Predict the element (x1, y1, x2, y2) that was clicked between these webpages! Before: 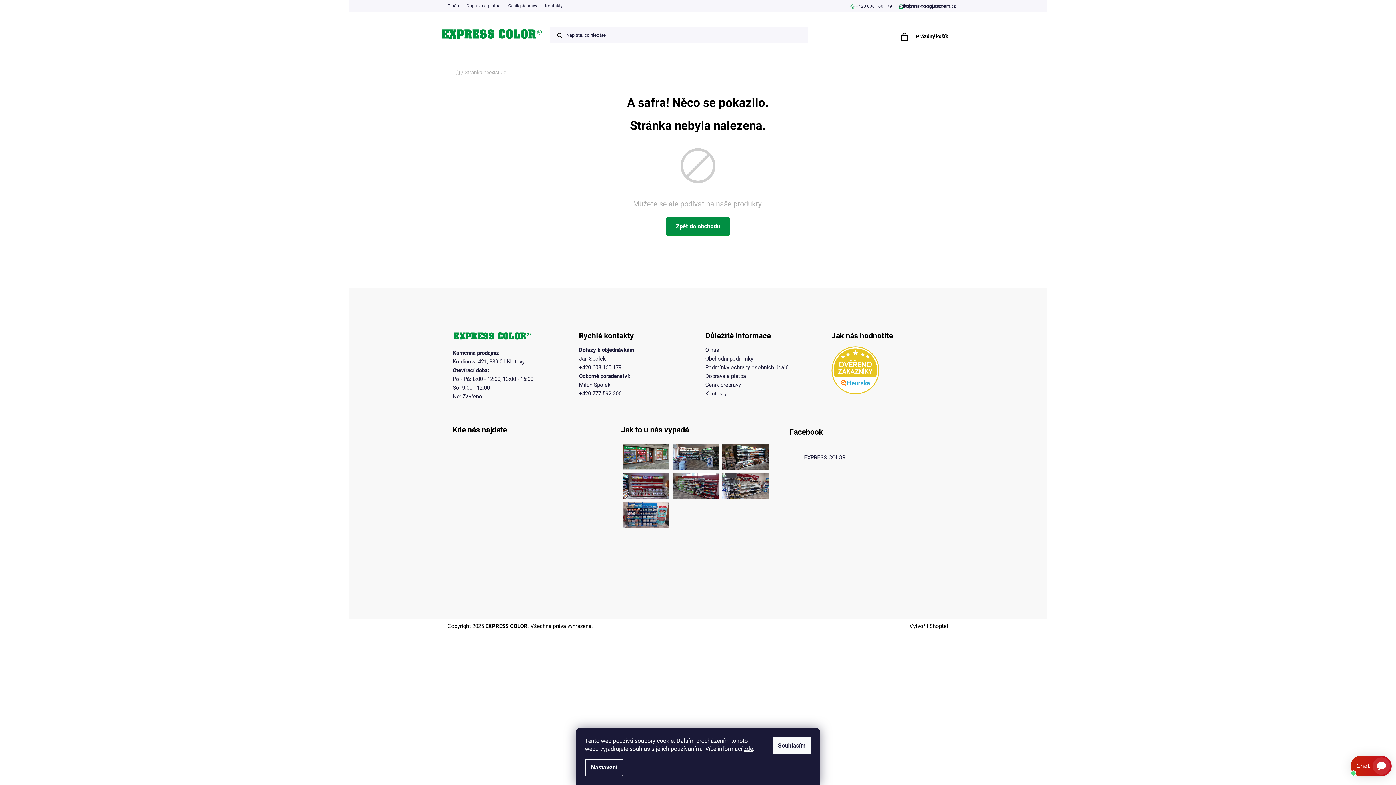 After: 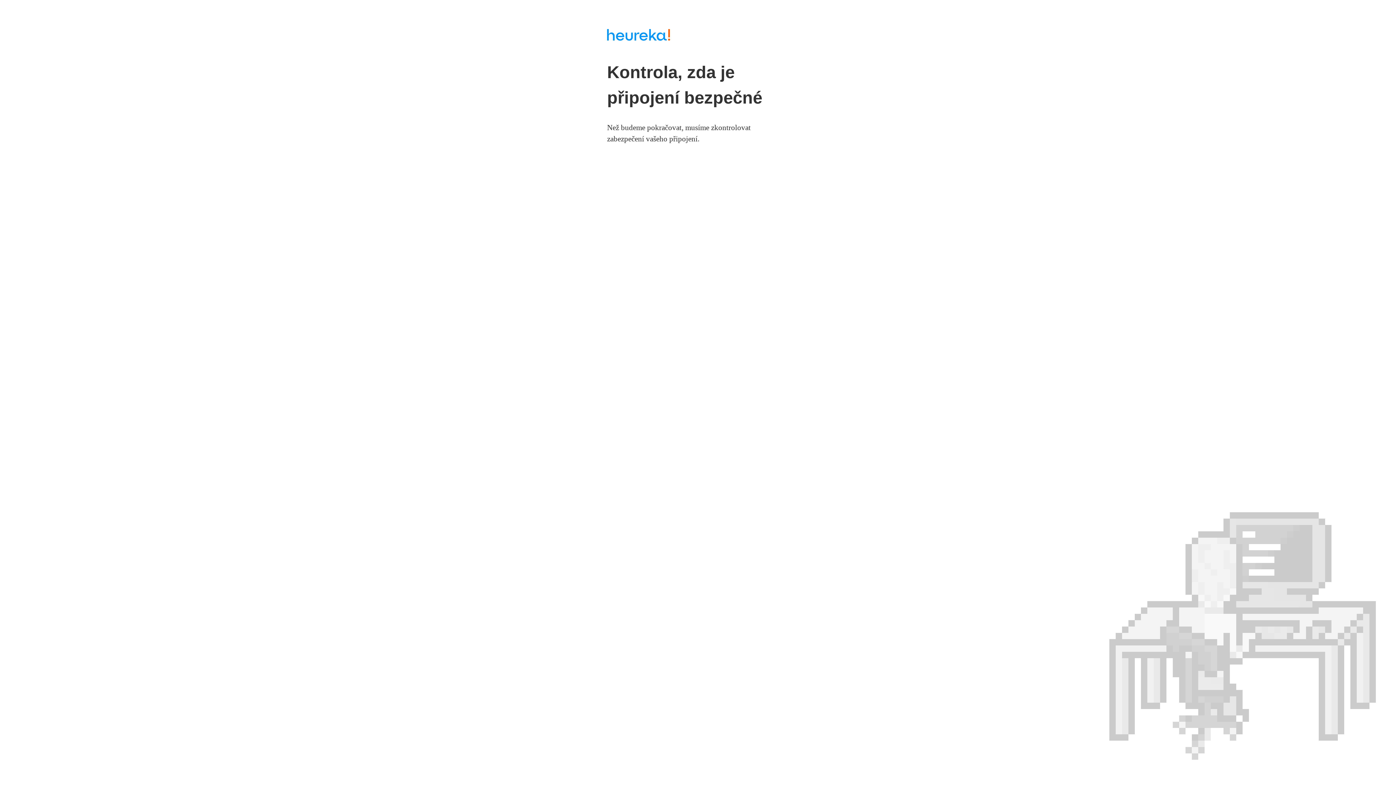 Action: bbox: (831, 346, 943, 394)